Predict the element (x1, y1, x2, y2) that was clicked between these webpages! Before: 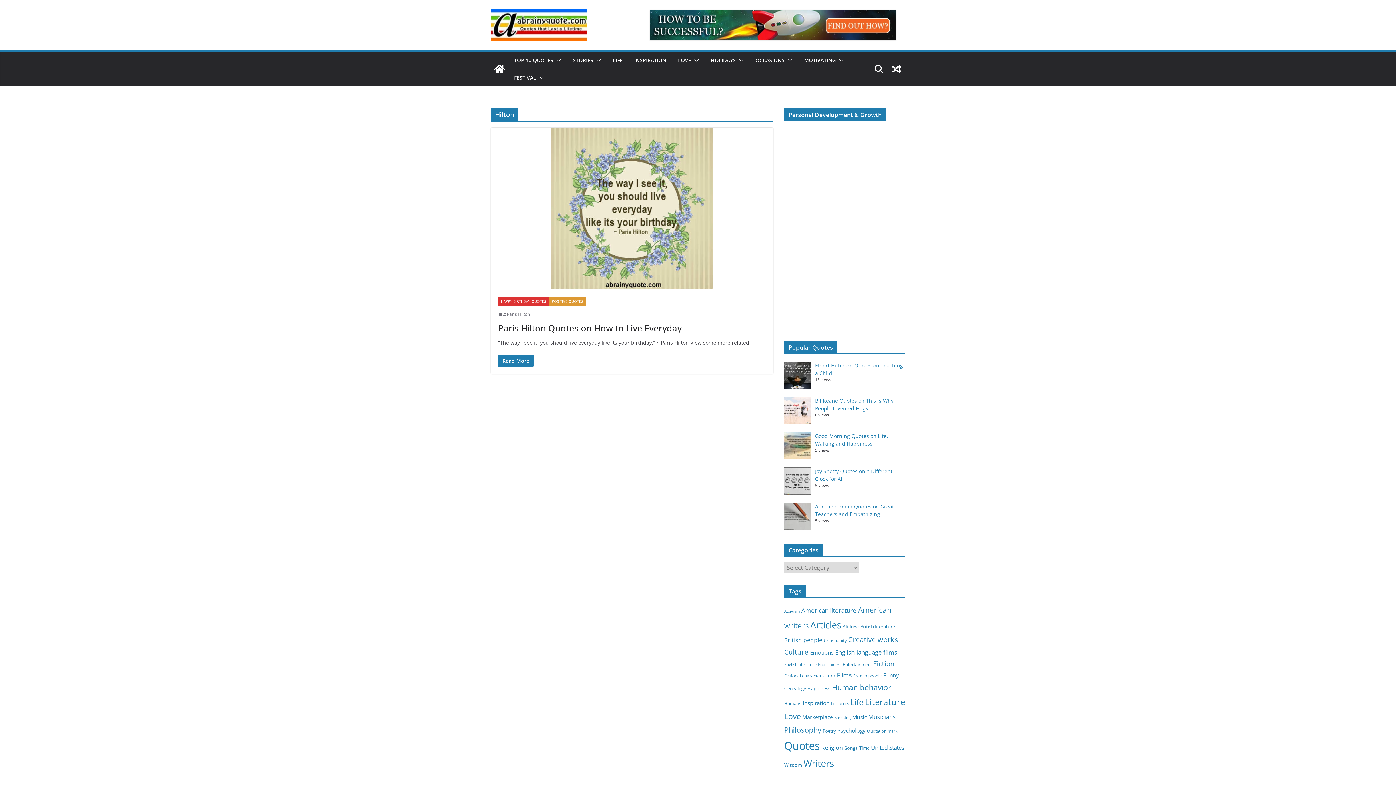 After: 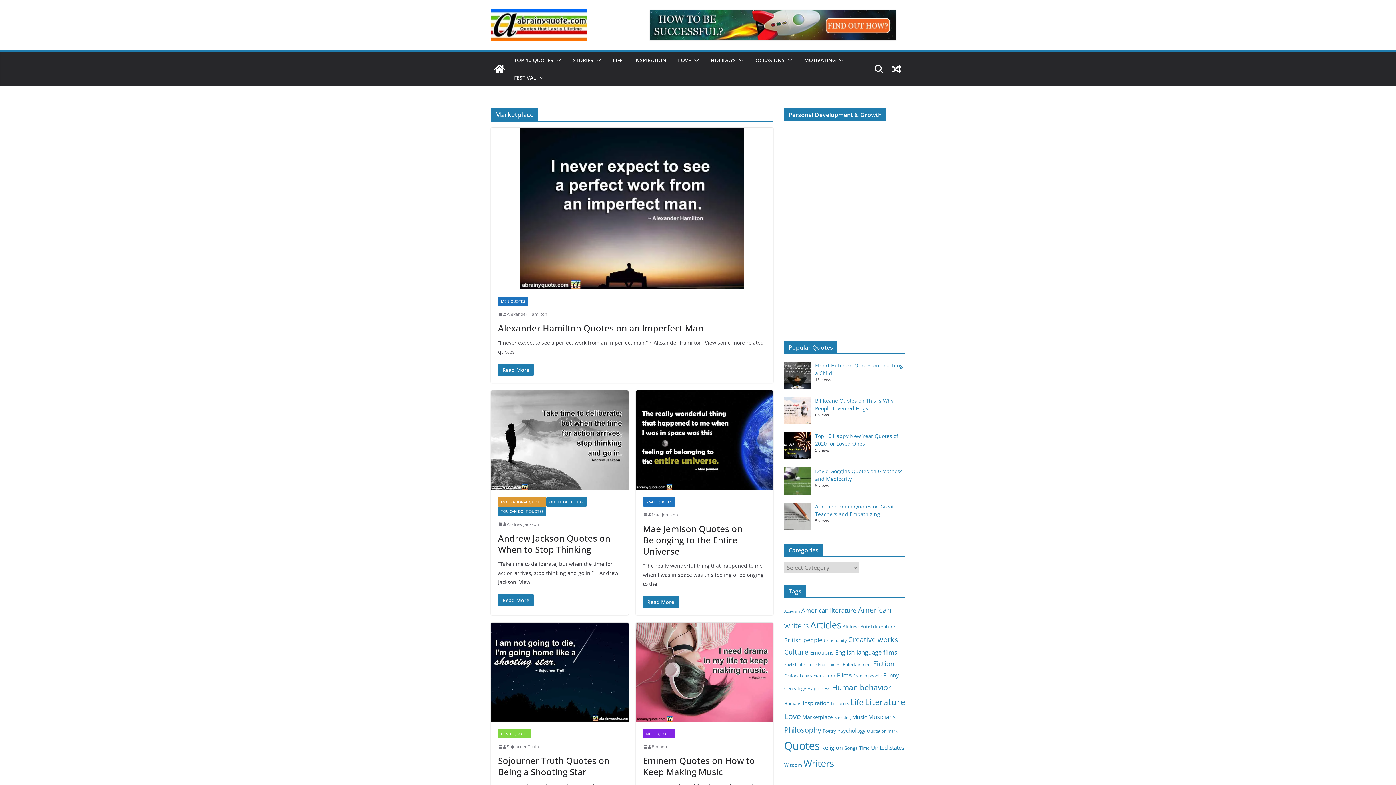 Action: label: Marketplace (97 items) bbox: (802, 713, 833, 721)